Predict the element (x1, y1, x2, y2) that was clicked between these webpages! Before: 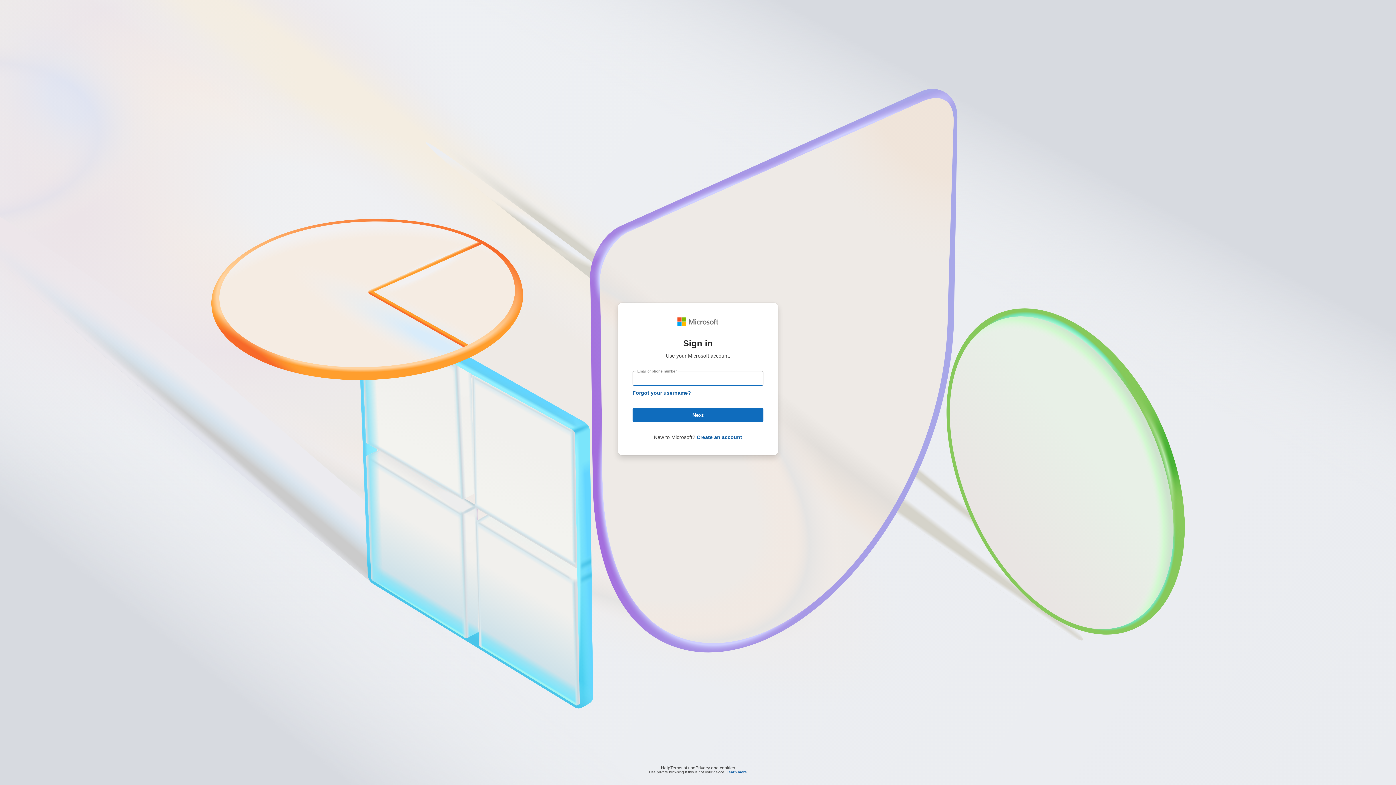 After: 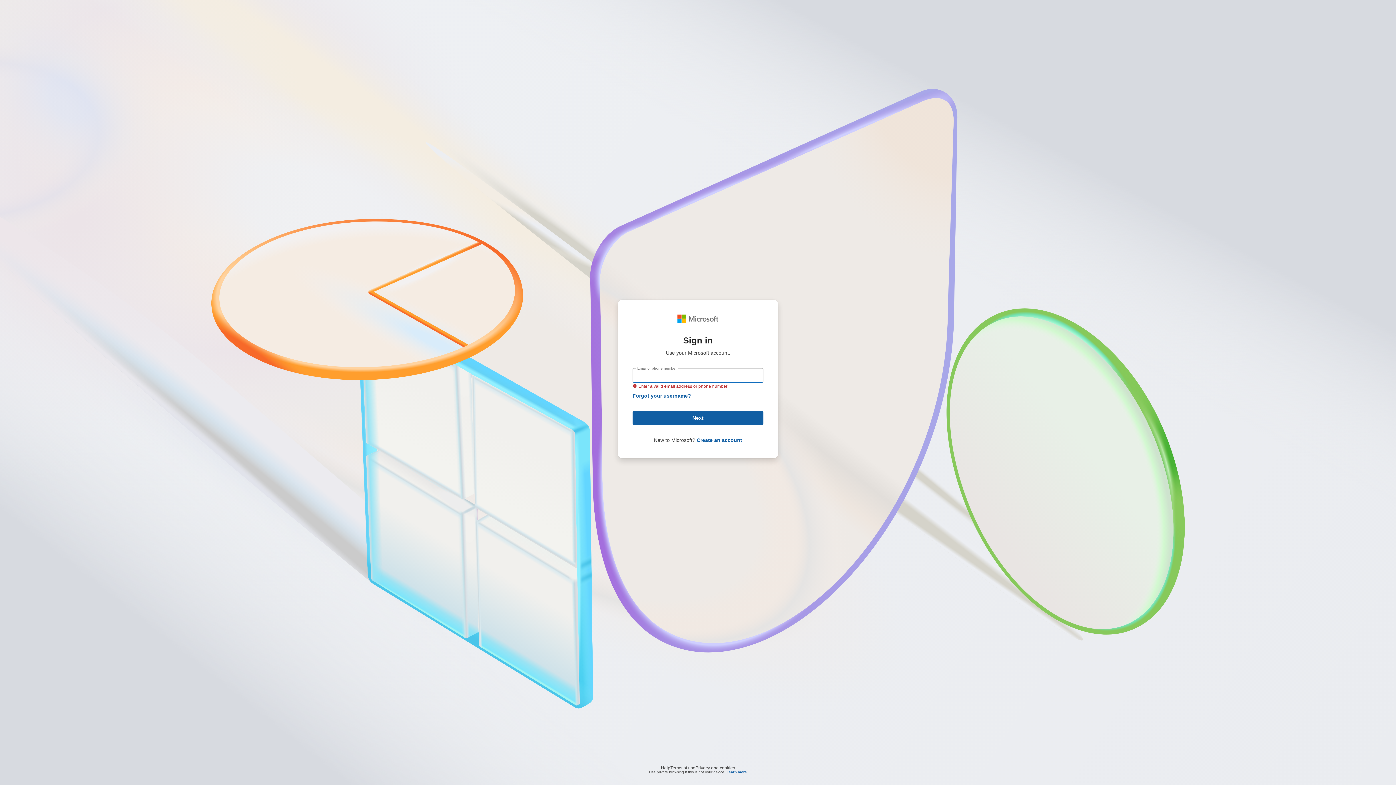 Action: bbox: (632, 408, 763, 422) label: Next